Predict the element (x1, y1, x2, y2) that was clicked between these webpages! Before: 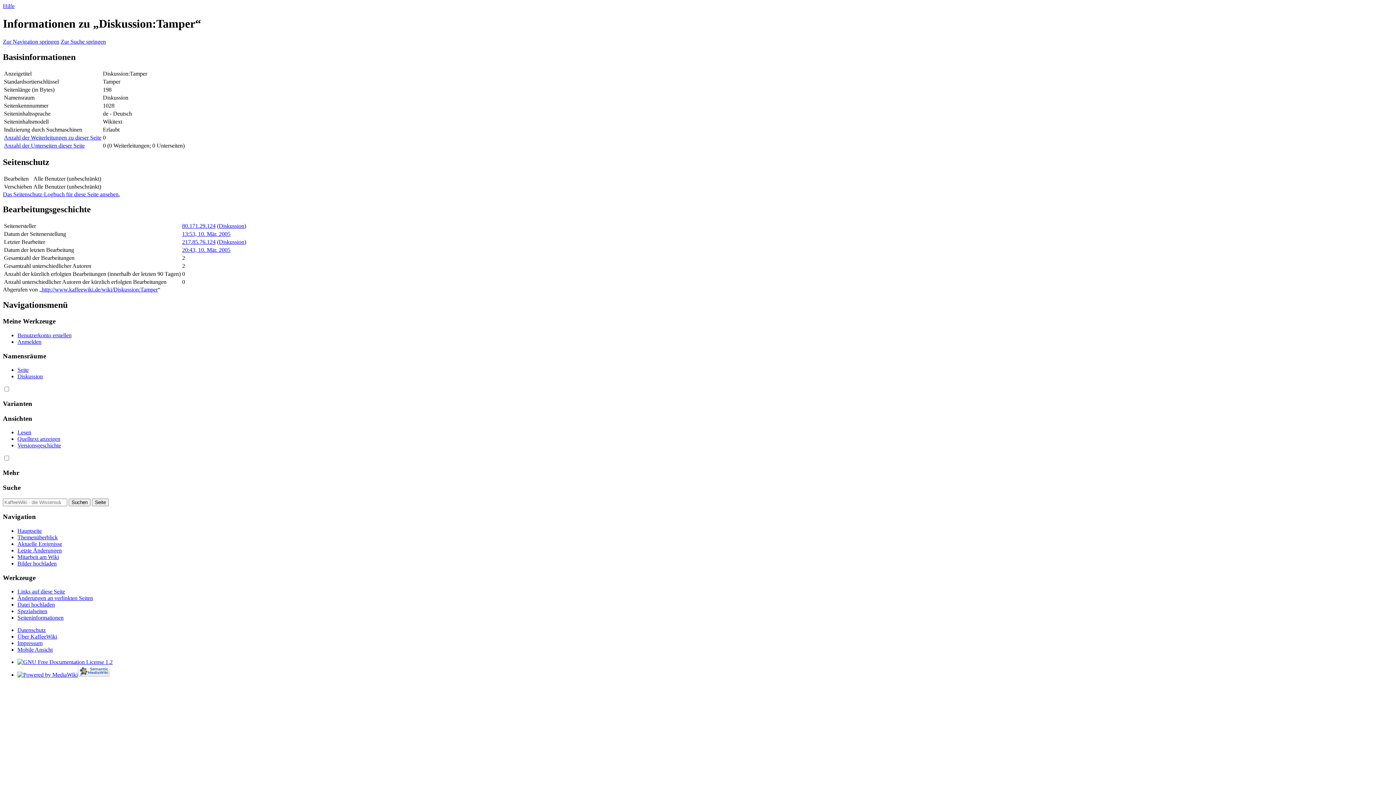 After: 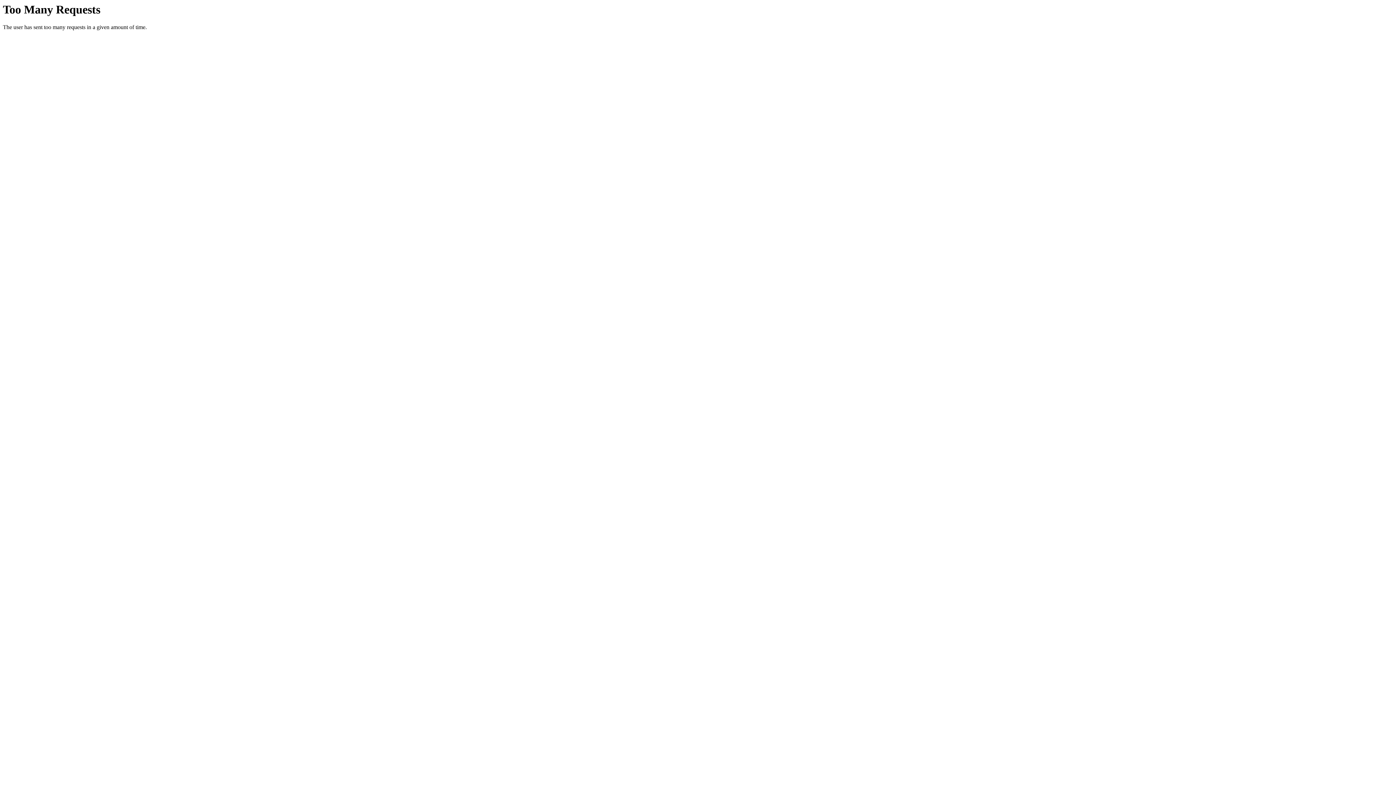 Action: label: http://www.kaffeewiki.de/wiki/Diskussion:Tamper bbox: (41, 286, 157, 292)